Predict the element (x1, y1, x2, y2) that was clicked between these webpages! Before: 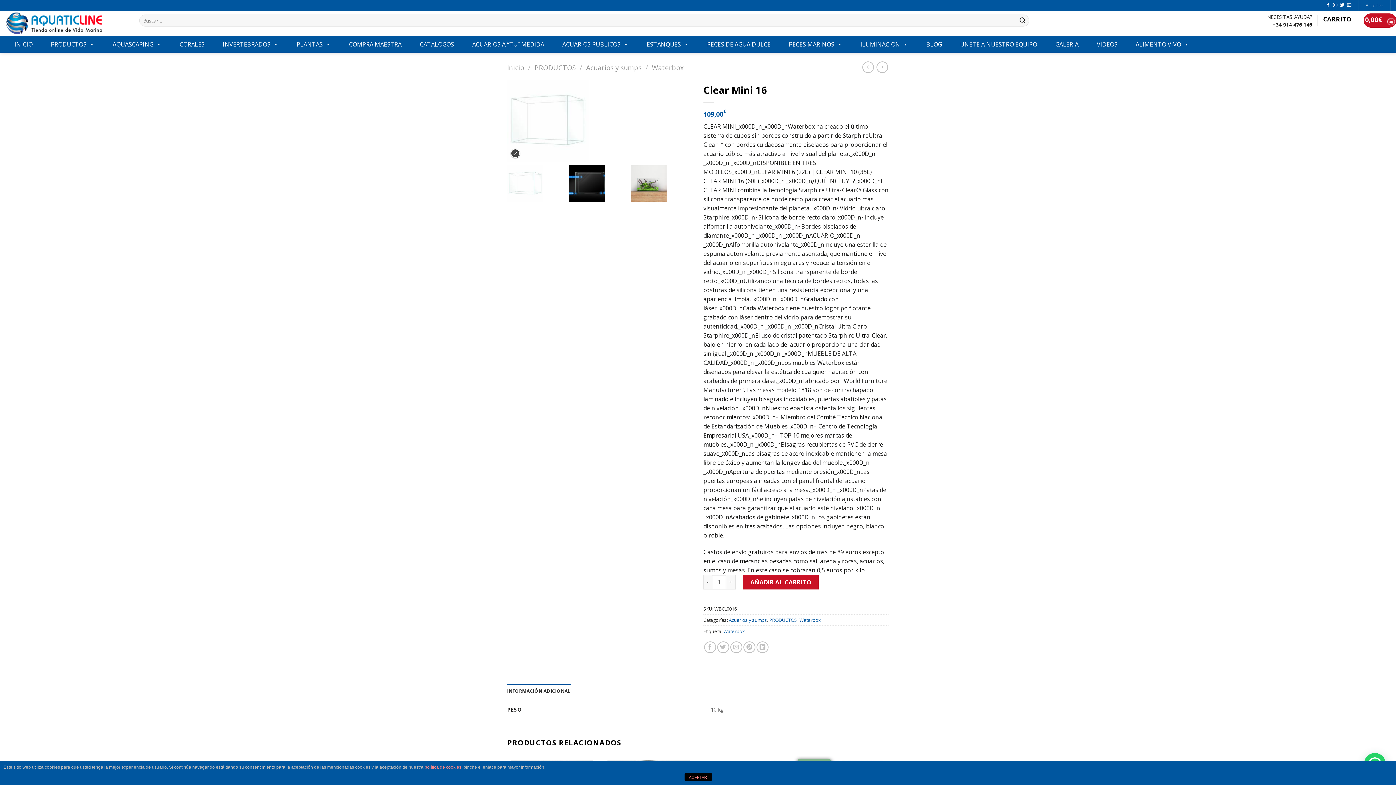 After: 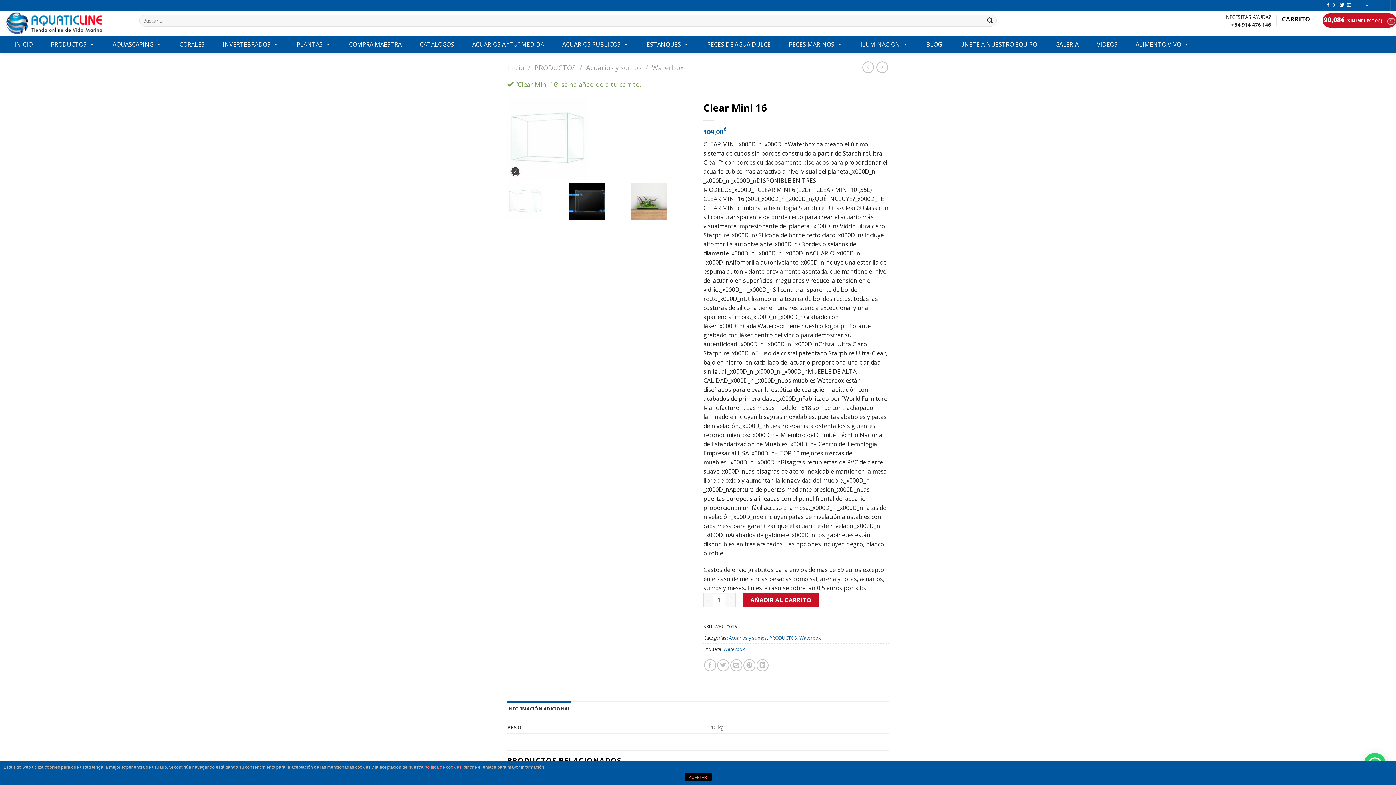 Action: label: AÑADIR AL CARRITO bbox: (743, 575, 819, 589)